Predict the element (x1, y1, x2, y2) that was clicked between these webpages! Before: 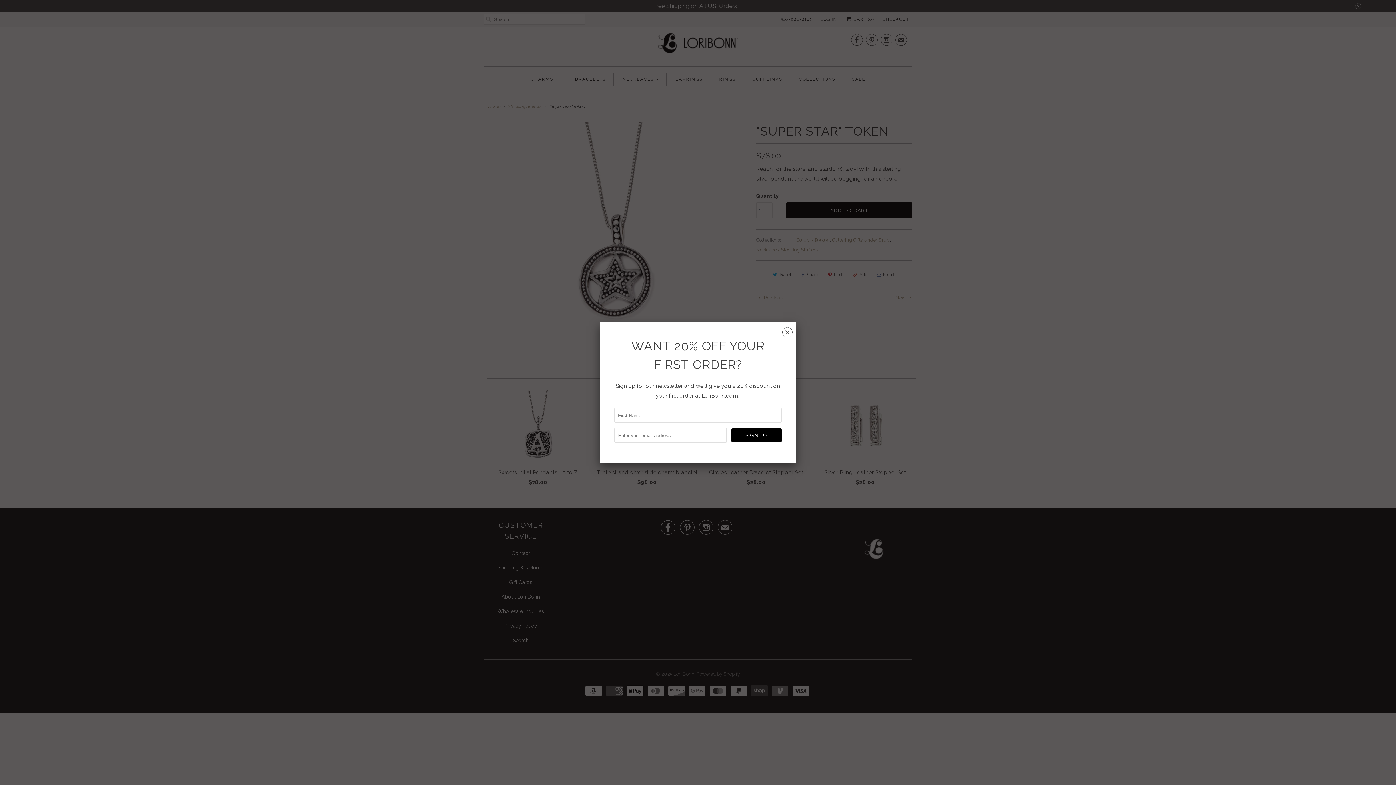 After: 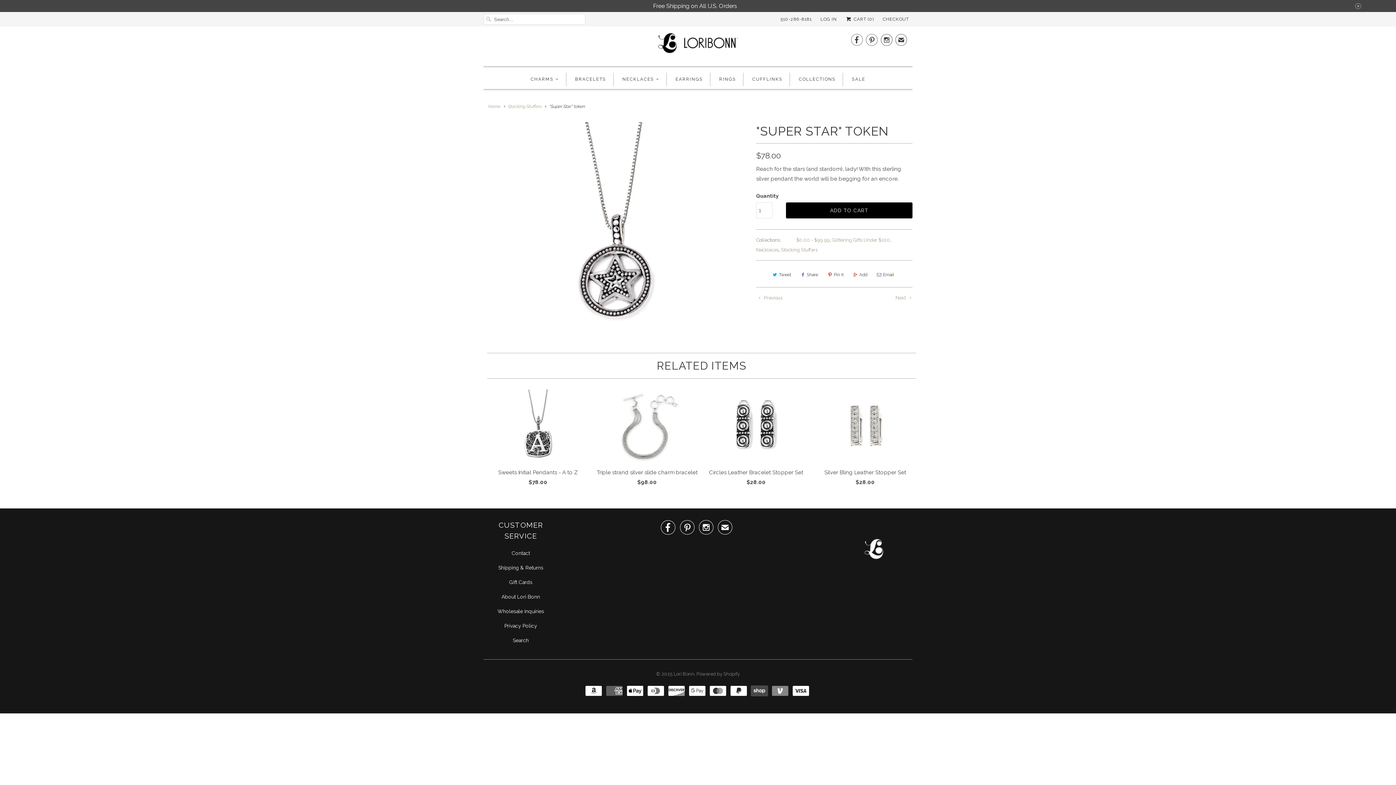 Action: label: ␡ bbox: (782, 328, 792, 338)